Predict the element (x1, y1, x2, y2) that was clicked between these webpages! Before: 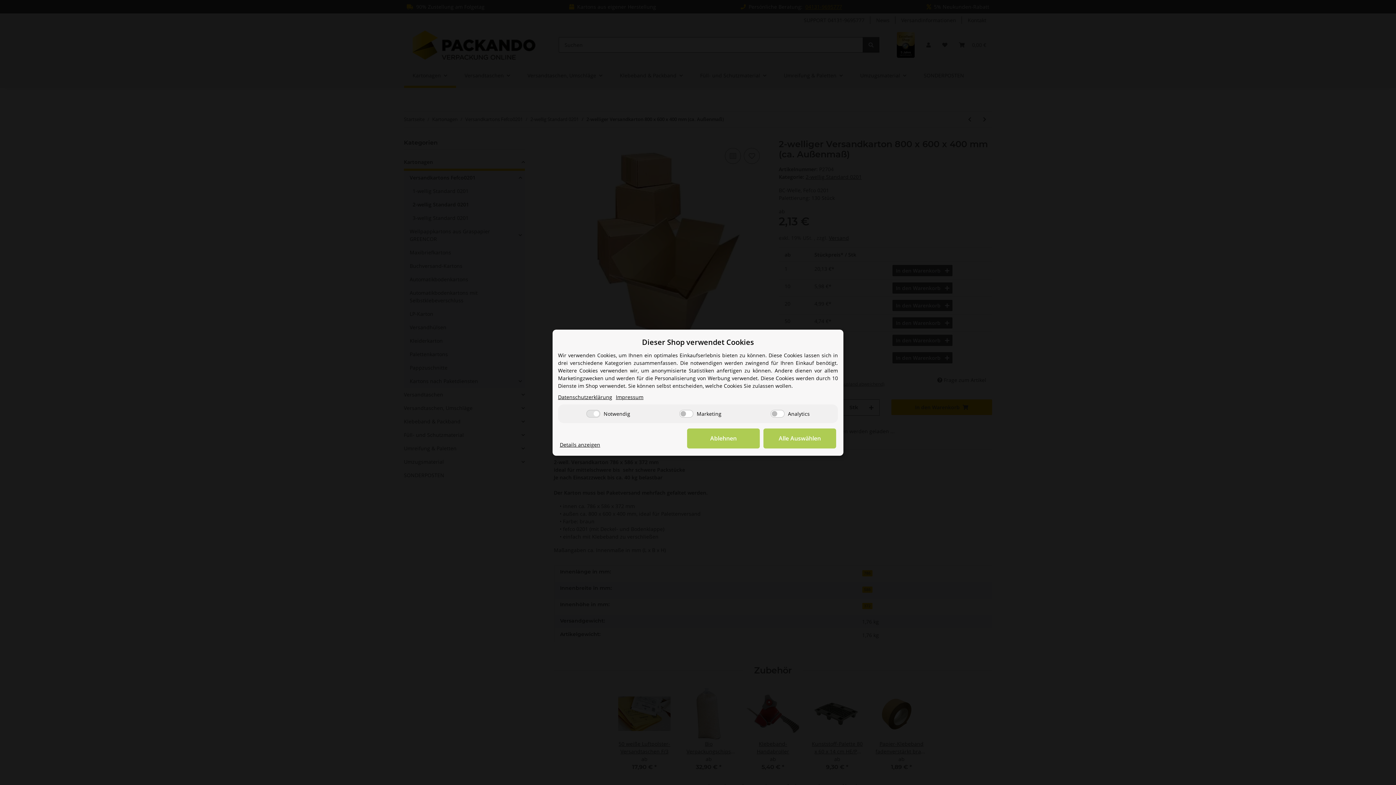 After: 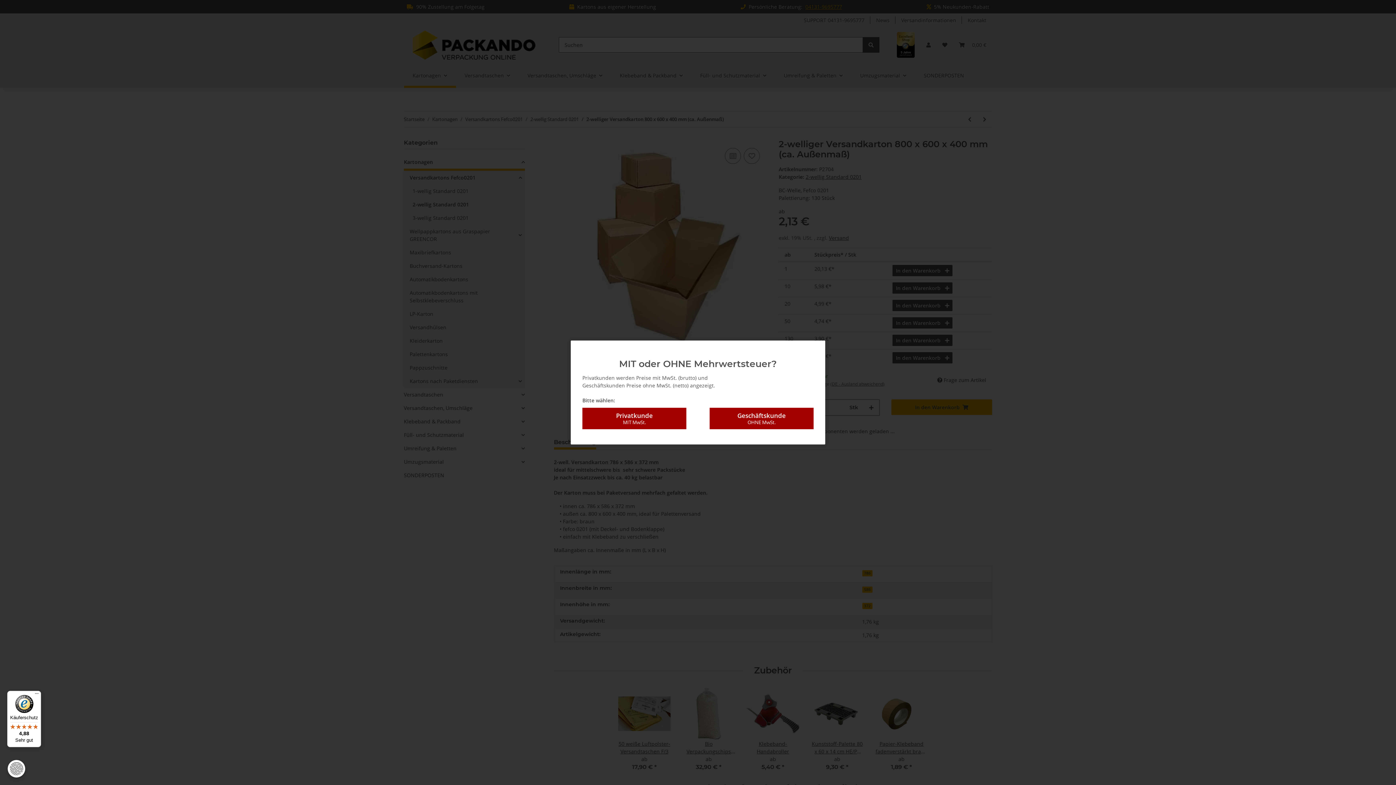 Action: bbox: (763, 428, 836, 448) label: Alle Auswählen